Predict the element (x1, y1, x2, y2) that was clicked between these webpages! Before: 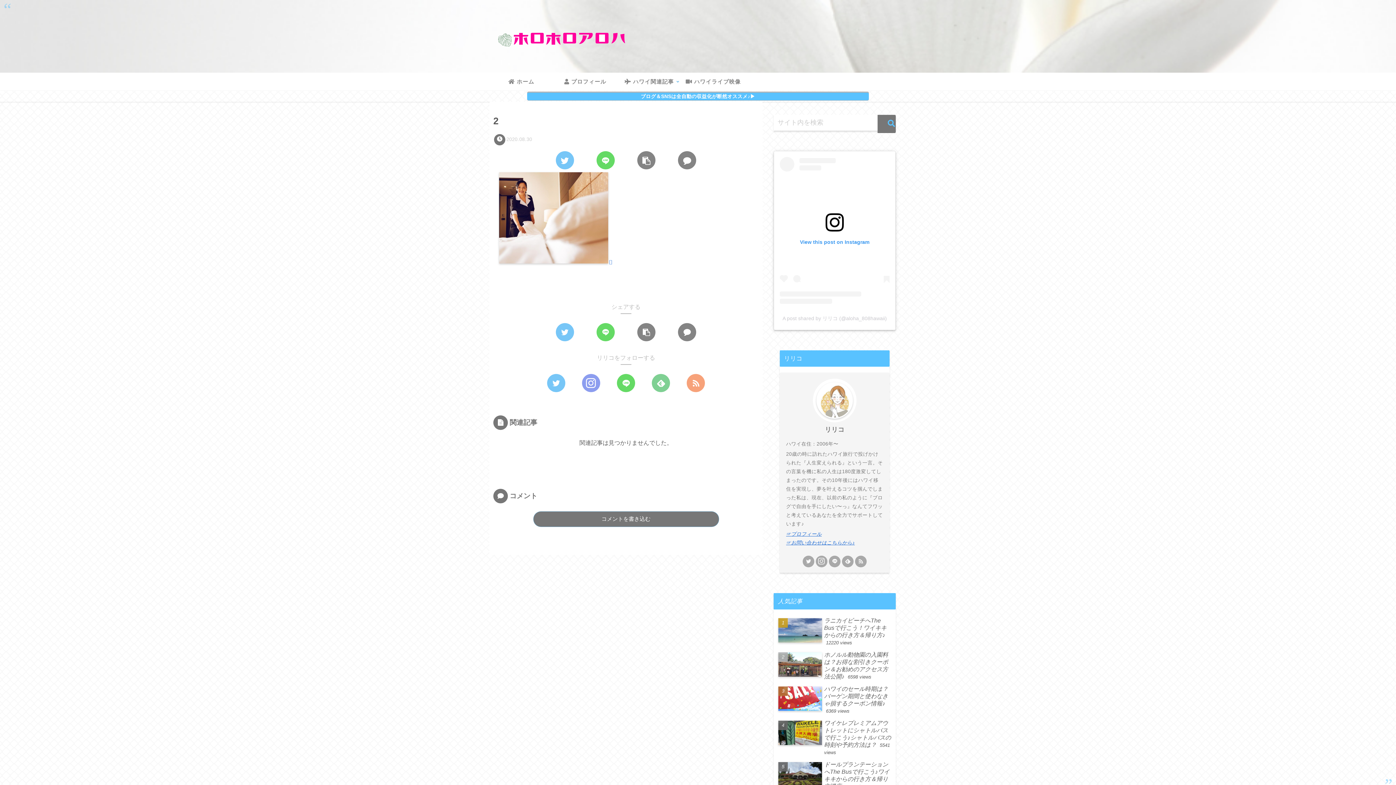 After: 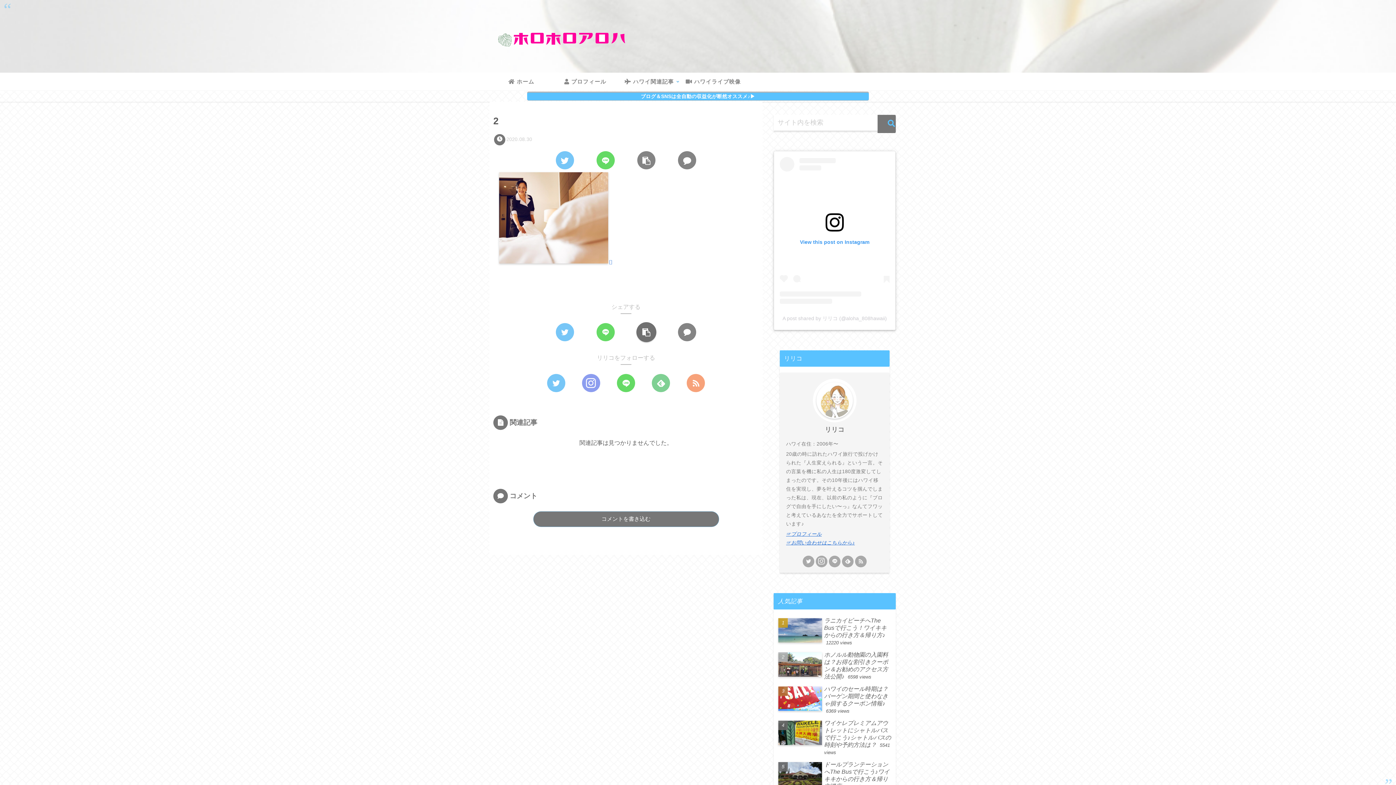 Action: bbox: (637, 323, 655, 341)